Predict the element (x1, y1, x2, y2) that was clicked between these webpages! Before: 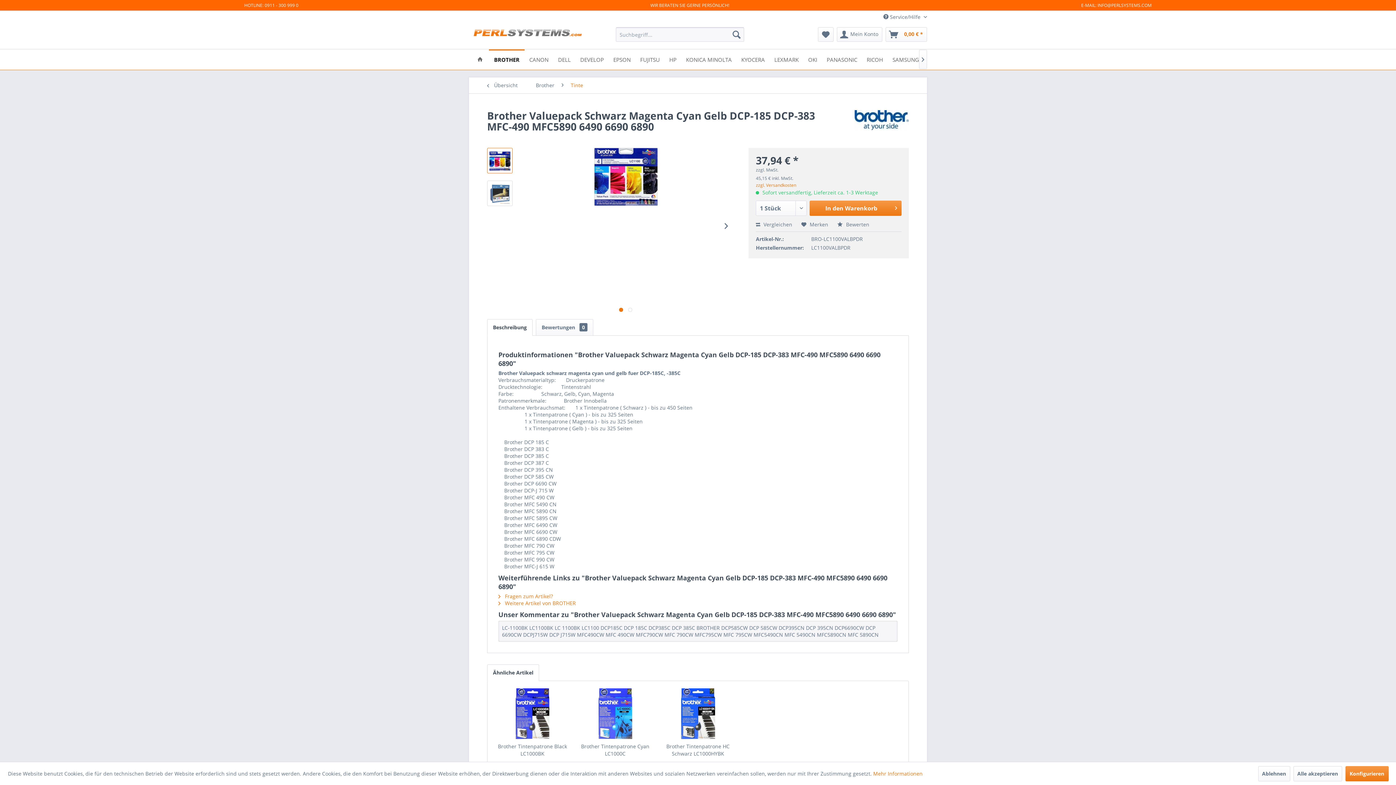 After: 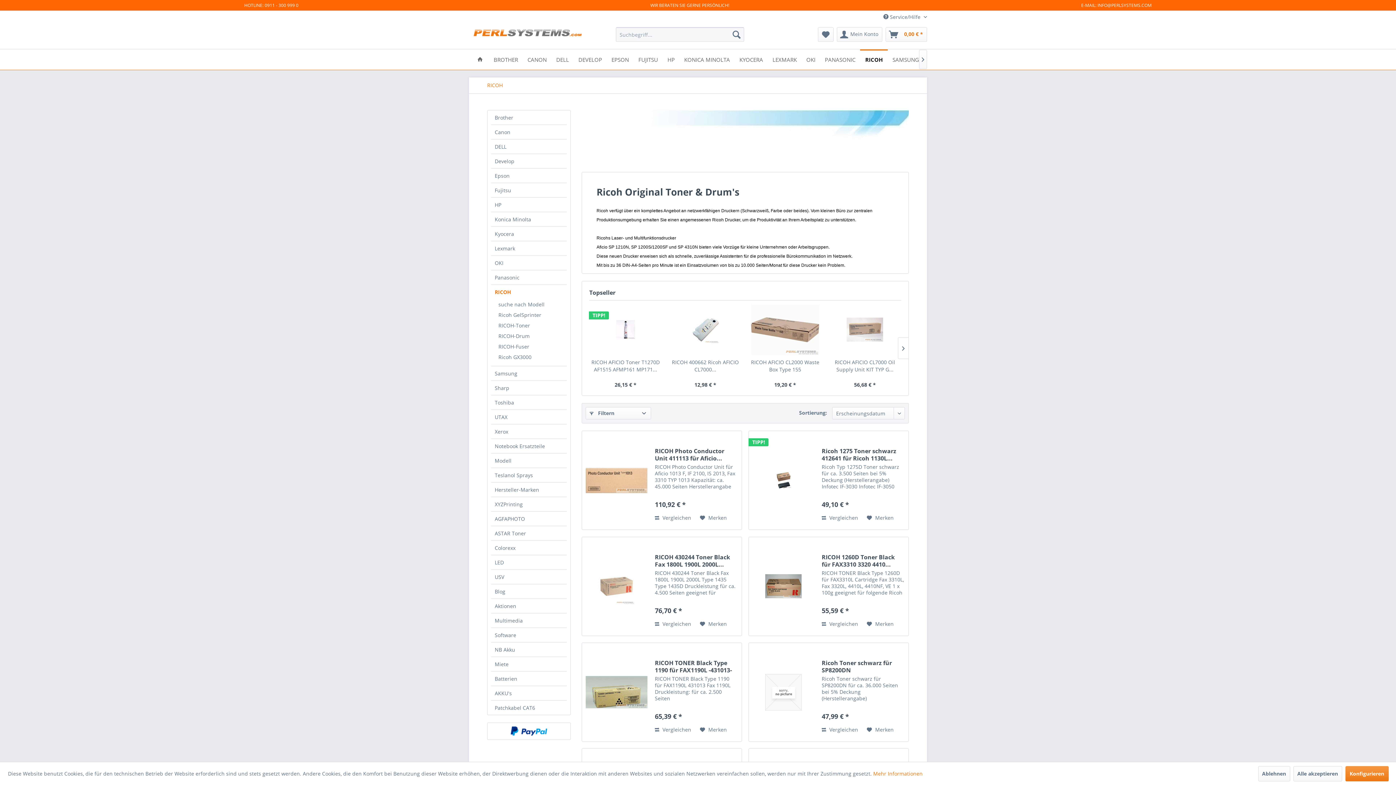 Action: bbox: (862, 49, 888, 68) label: RICOH